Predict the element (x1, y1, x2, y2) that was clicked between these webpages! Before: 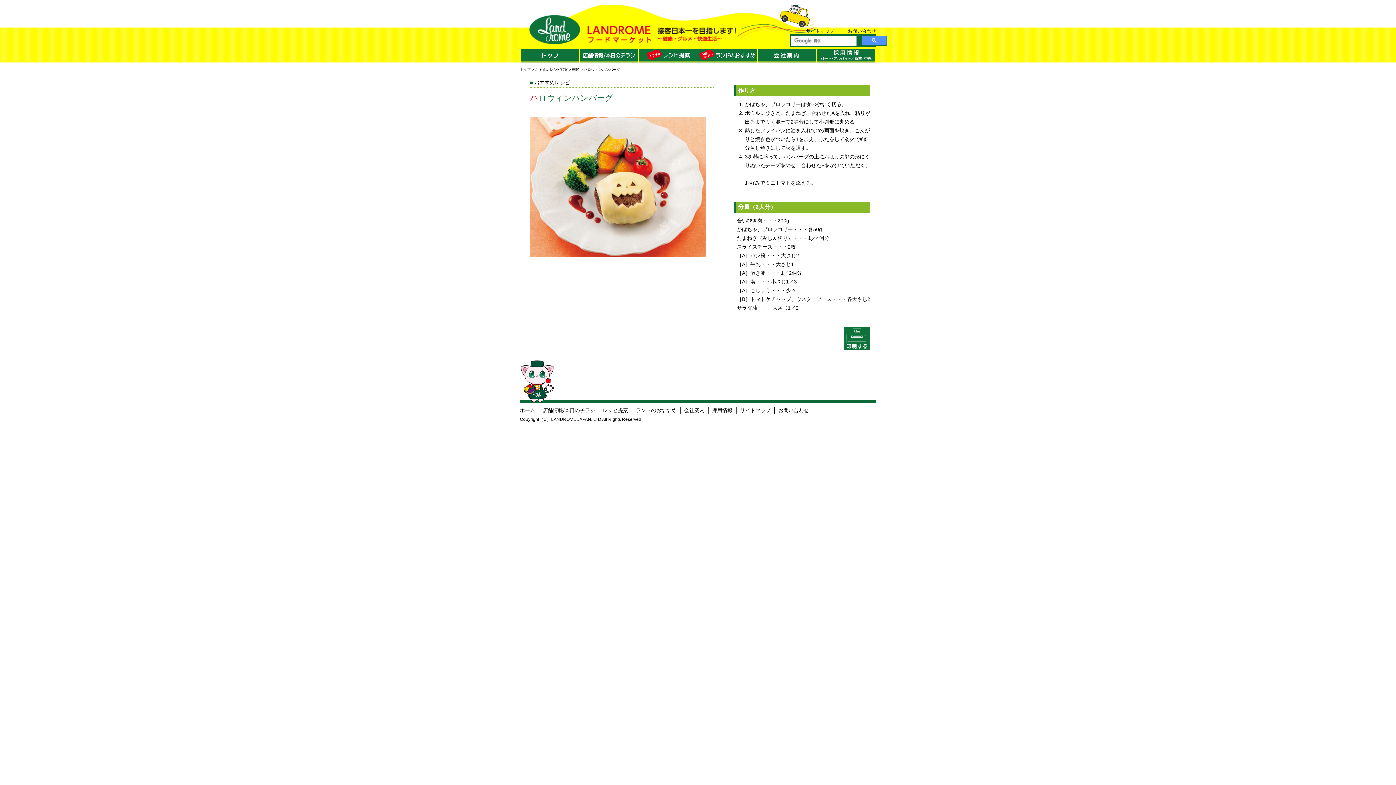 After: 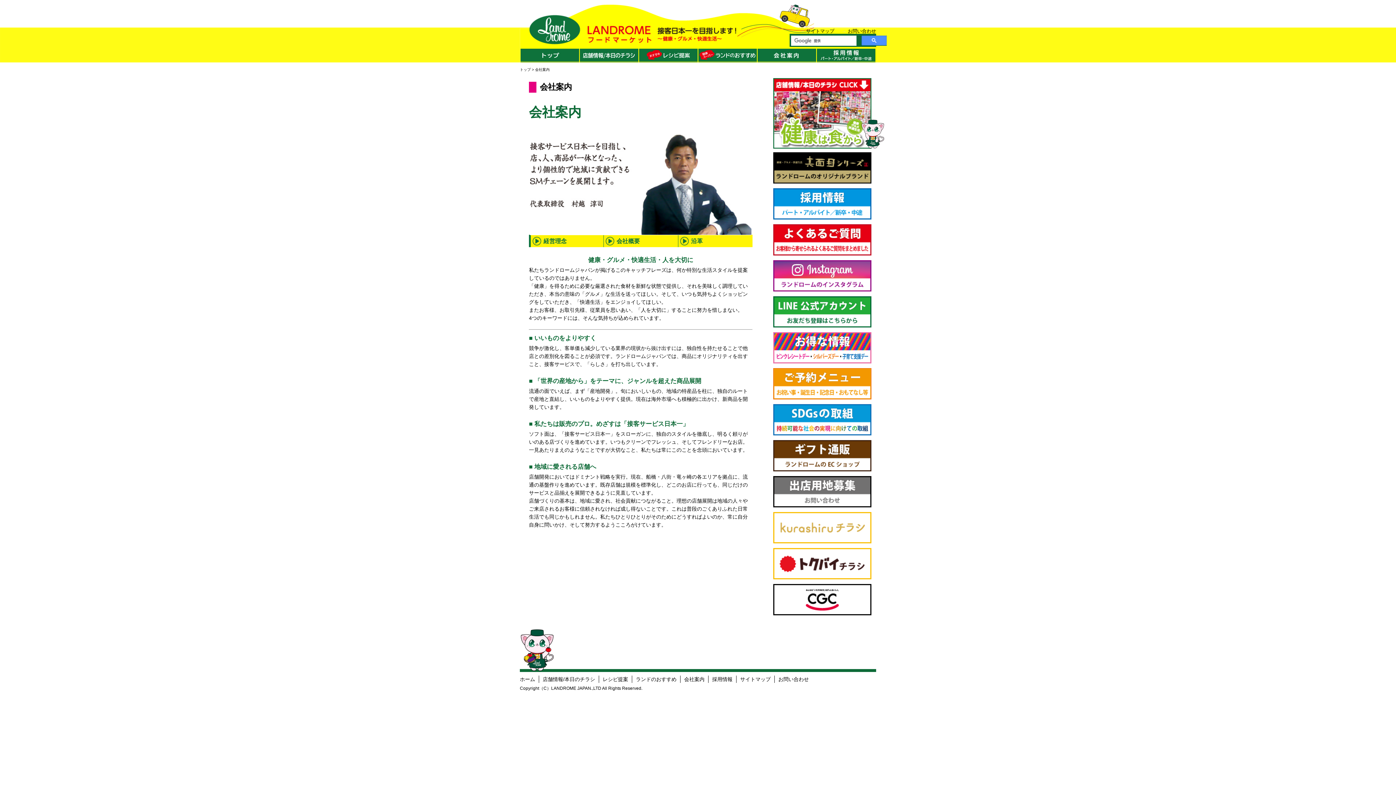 Action: label: 会社案内 bbox: (684, 407, 704, 413)